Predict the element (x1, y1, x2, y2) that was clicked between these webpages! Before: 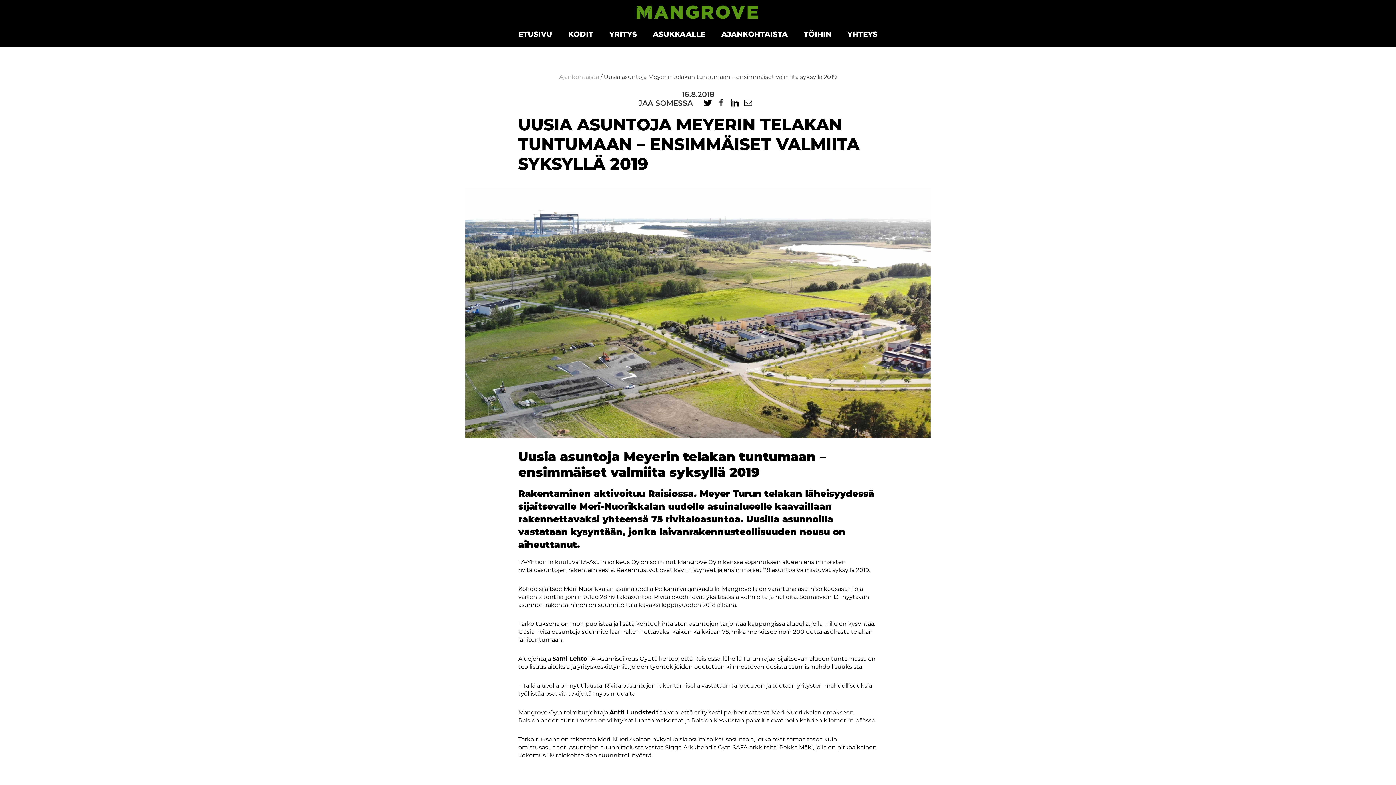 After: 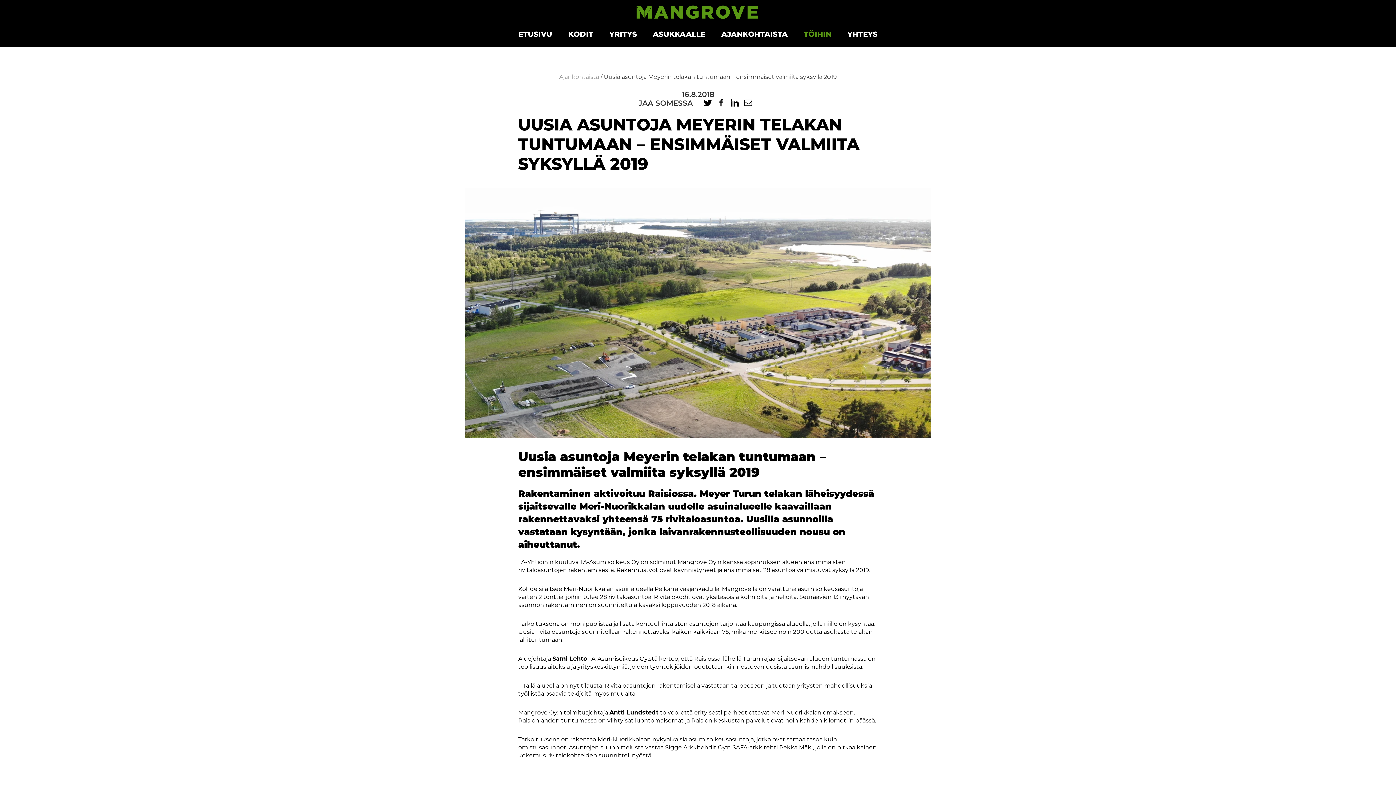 Action: label: TÖIHIN bbox: (796, 21, 838, 46)